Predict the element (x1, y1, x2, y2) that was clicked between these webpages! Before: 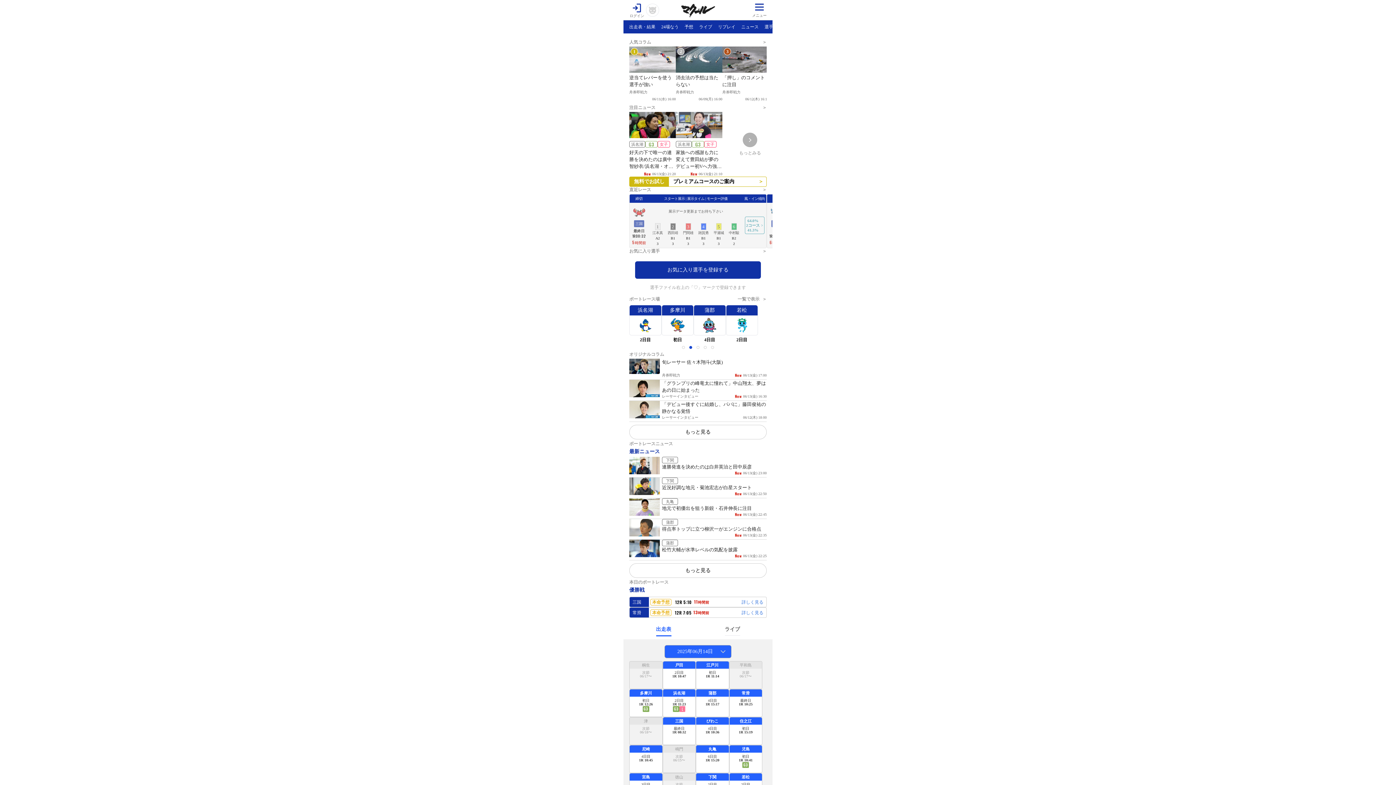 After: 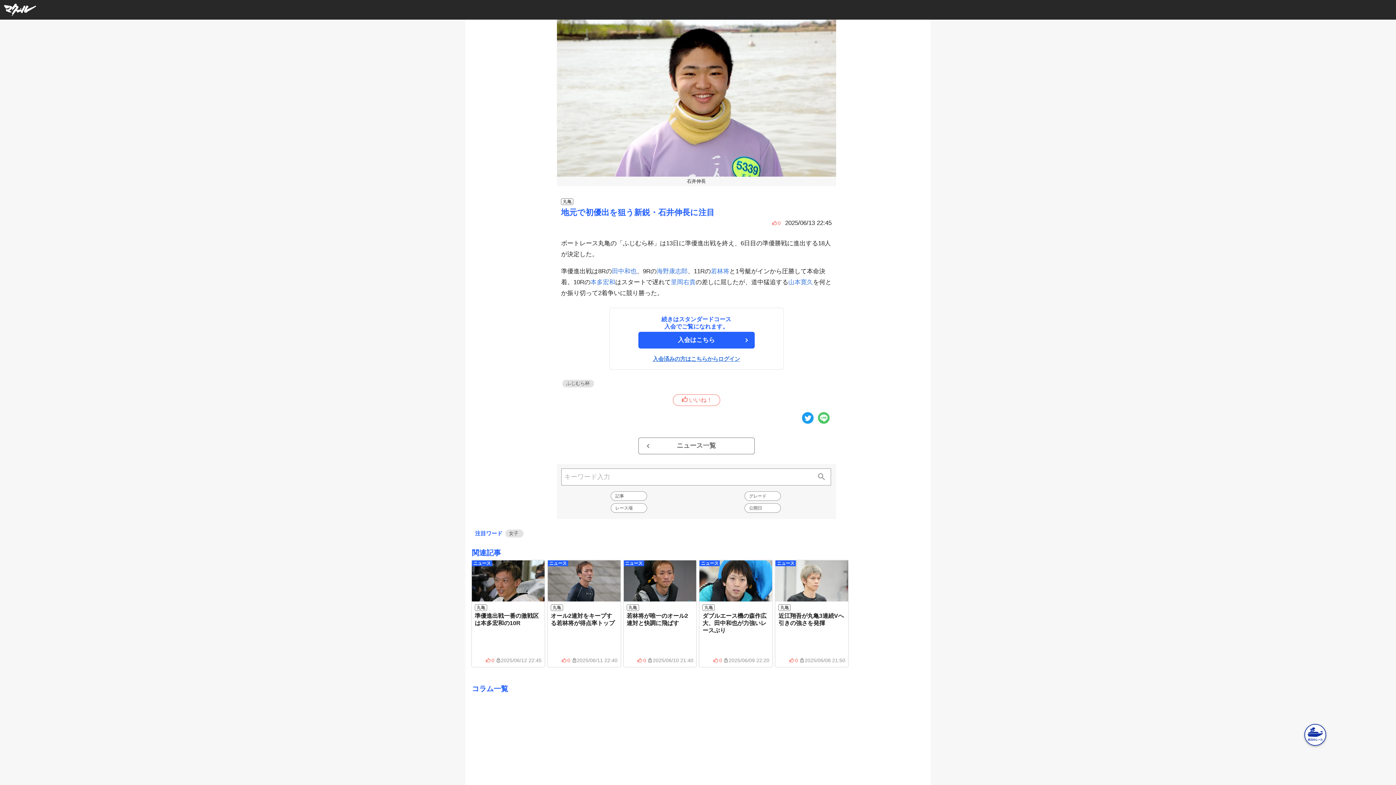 Action: bbox: (629, 498, 766, 517) label: 丸亀

地元で初優出を狙う新鋭・石井伸長に注目

New
06/13(金) 22:45